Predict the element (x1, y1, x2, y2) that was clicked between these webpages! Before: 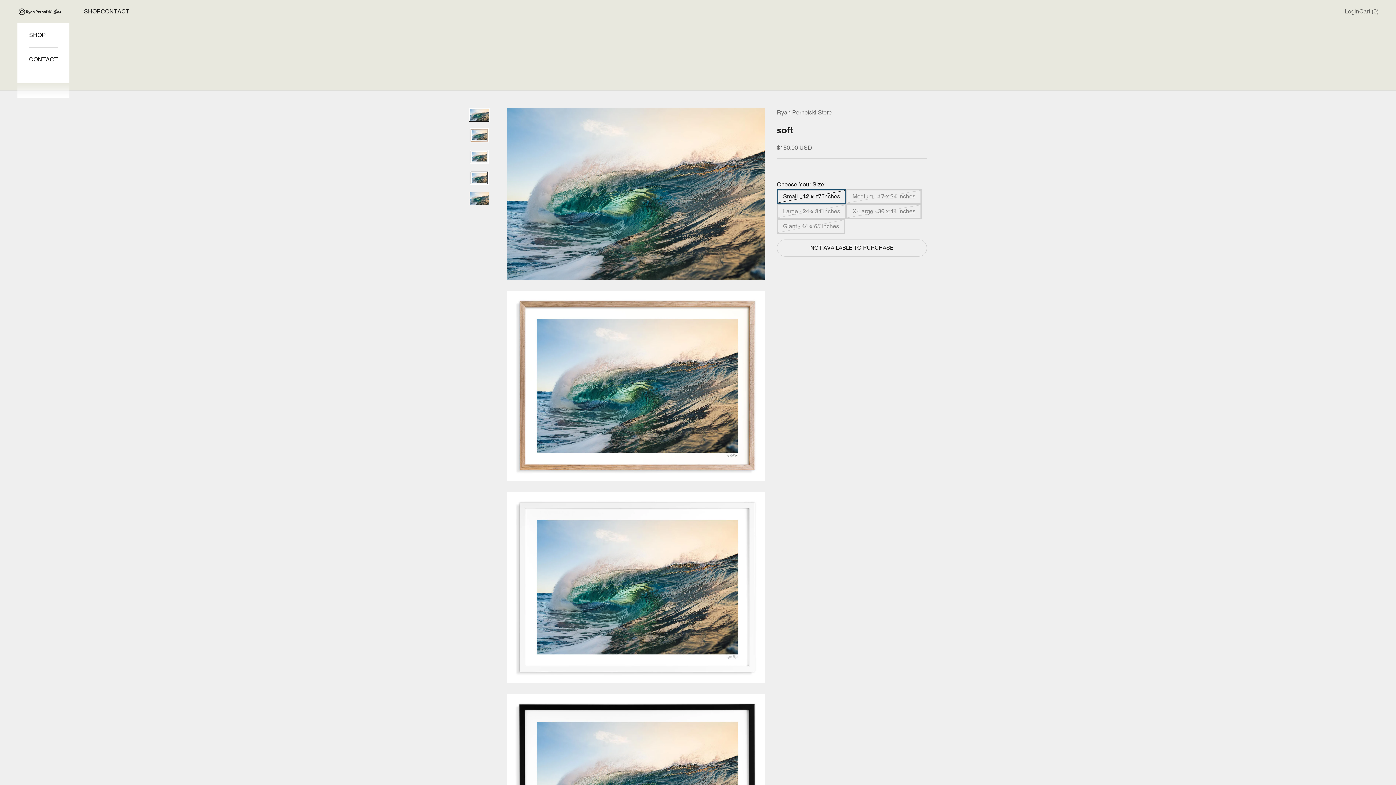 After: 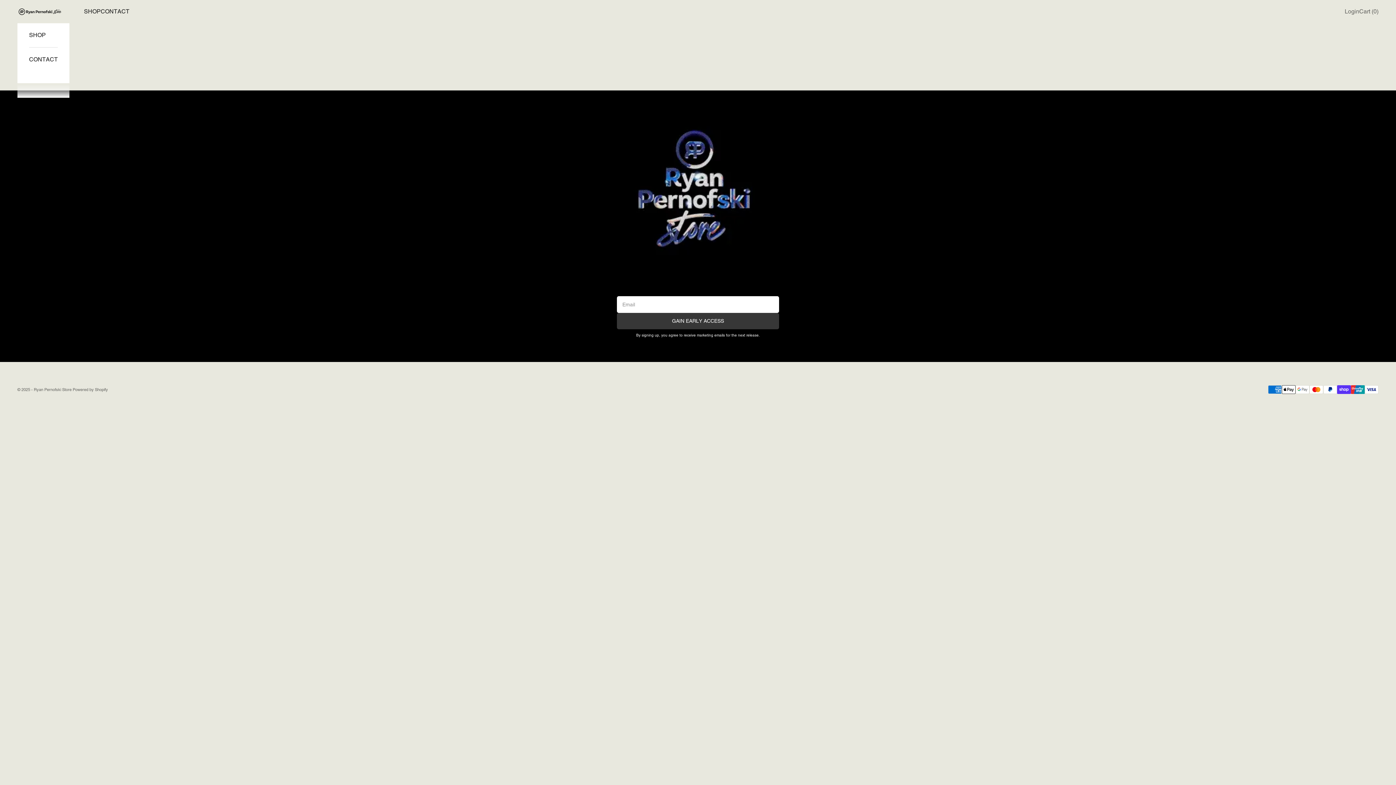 Action: bbox: (17, 7, 62, 16) label: Ryan Pernofski Store